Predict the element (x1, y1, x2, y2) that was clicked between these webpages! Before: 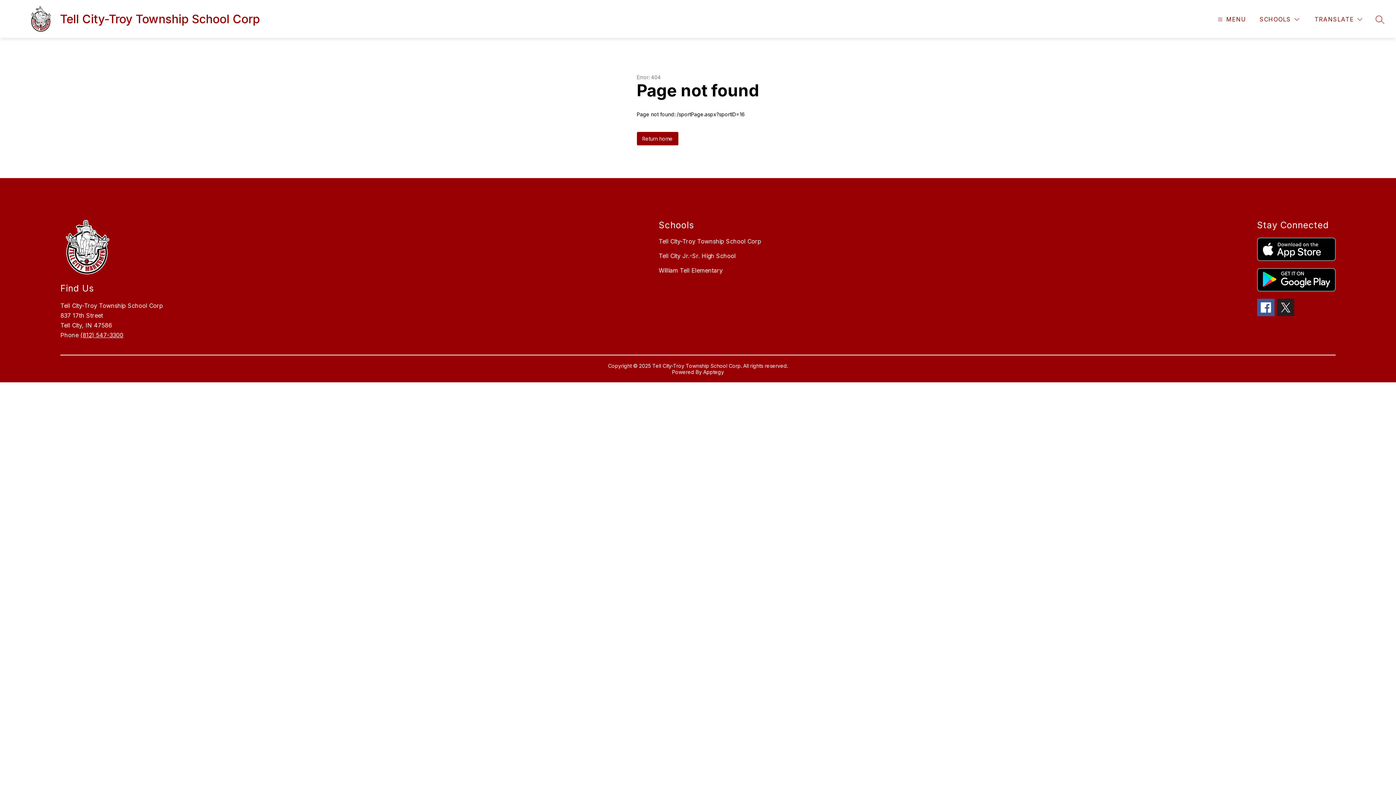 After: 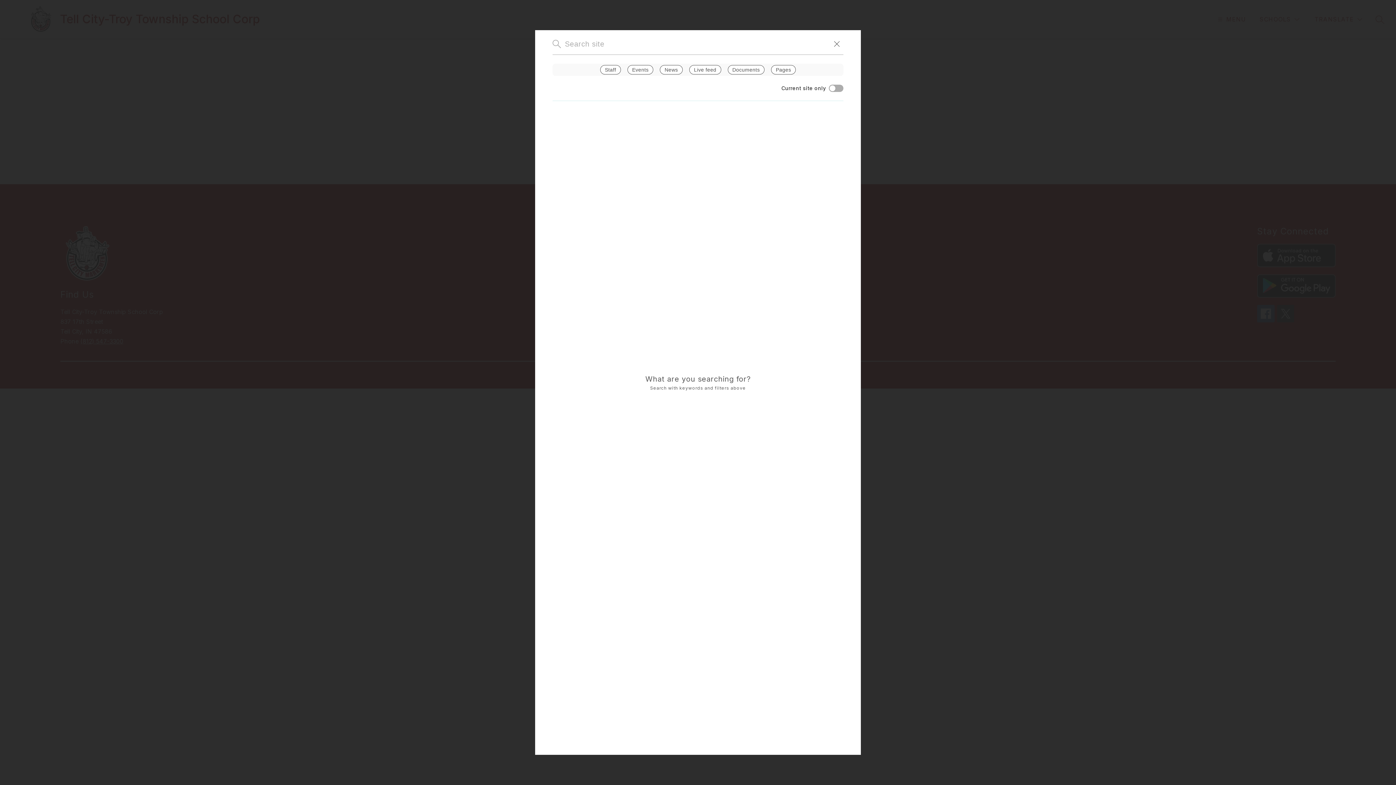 Action: bbox: (1376, 15, 1384, 23) label: SEARCH SITE